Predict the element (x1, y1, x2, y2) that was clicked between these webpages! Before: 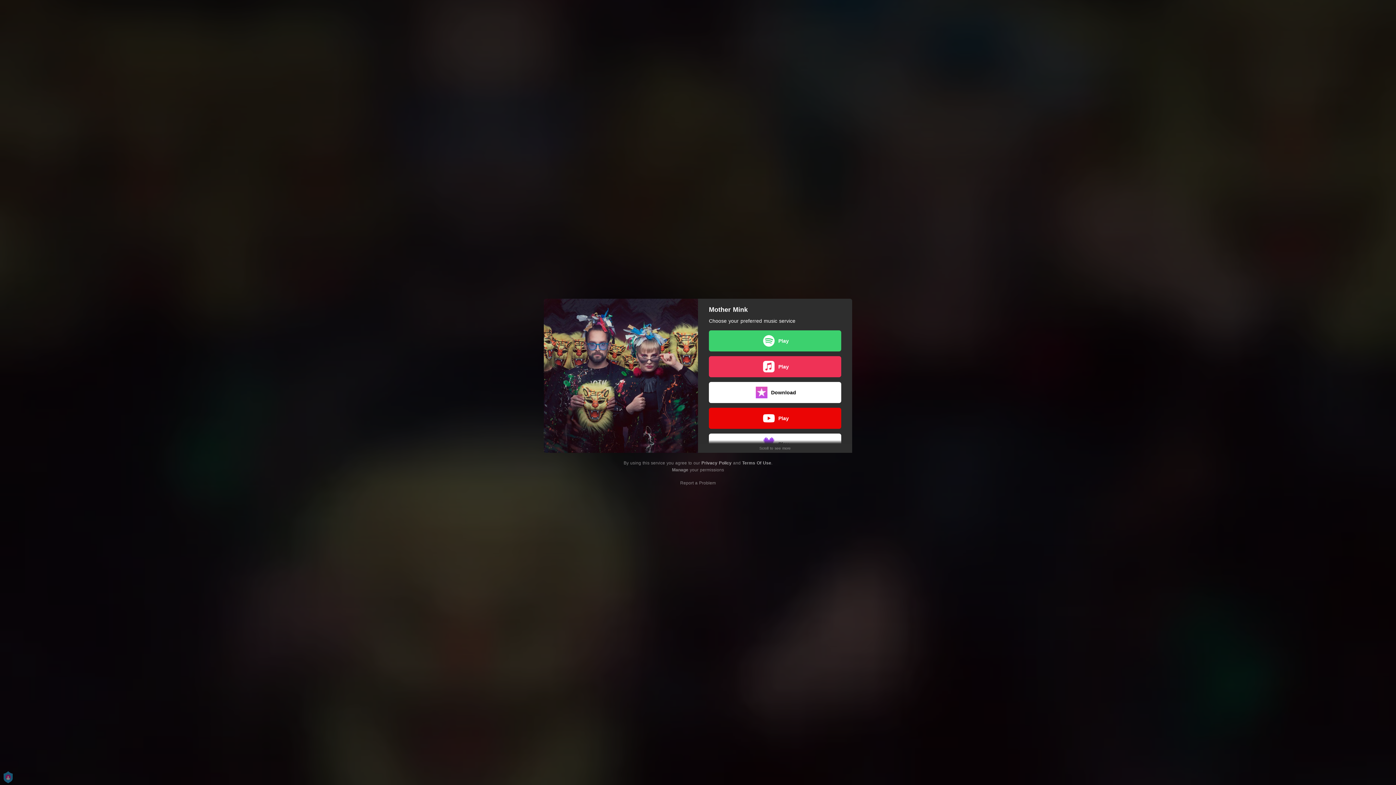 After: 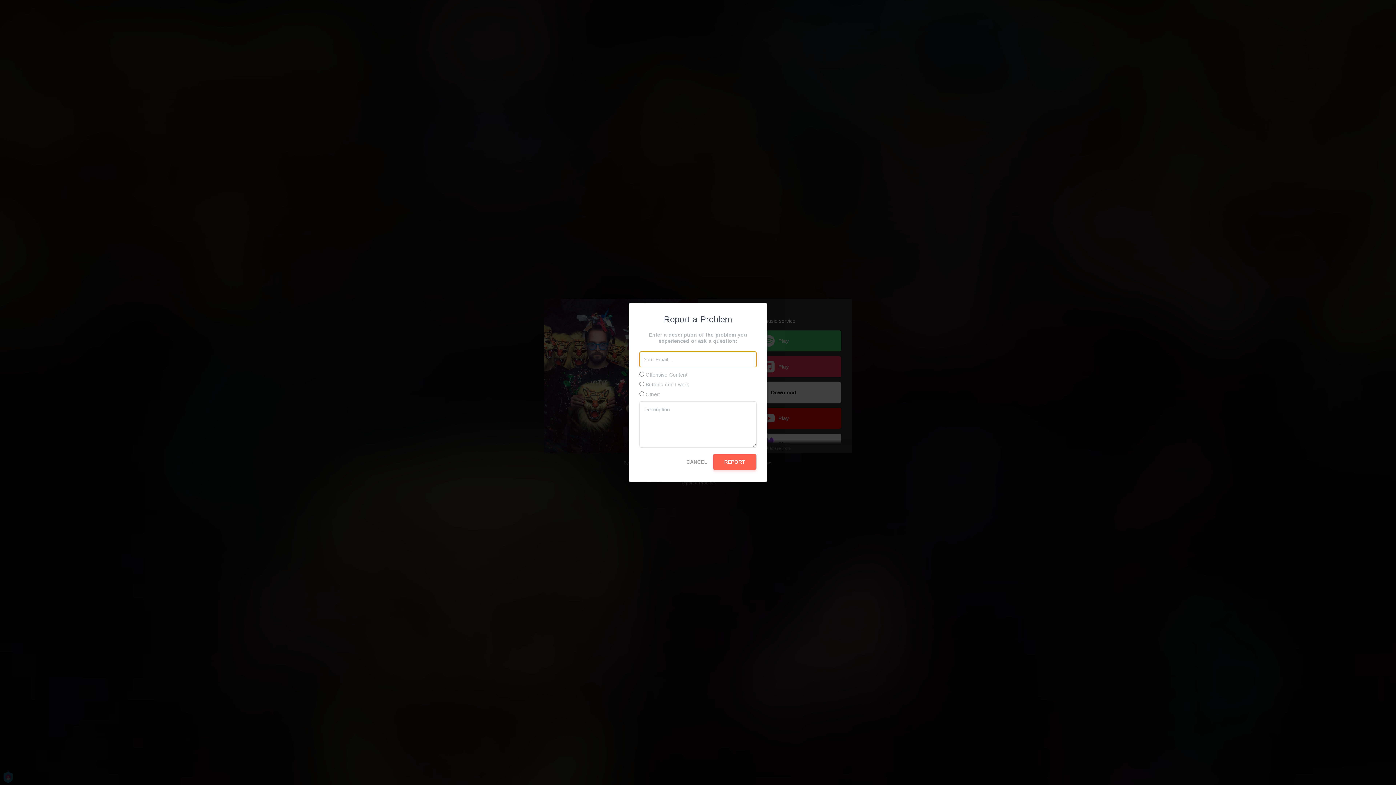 Action: label: Report a Problem bbox: (680, 480, 716, 485)